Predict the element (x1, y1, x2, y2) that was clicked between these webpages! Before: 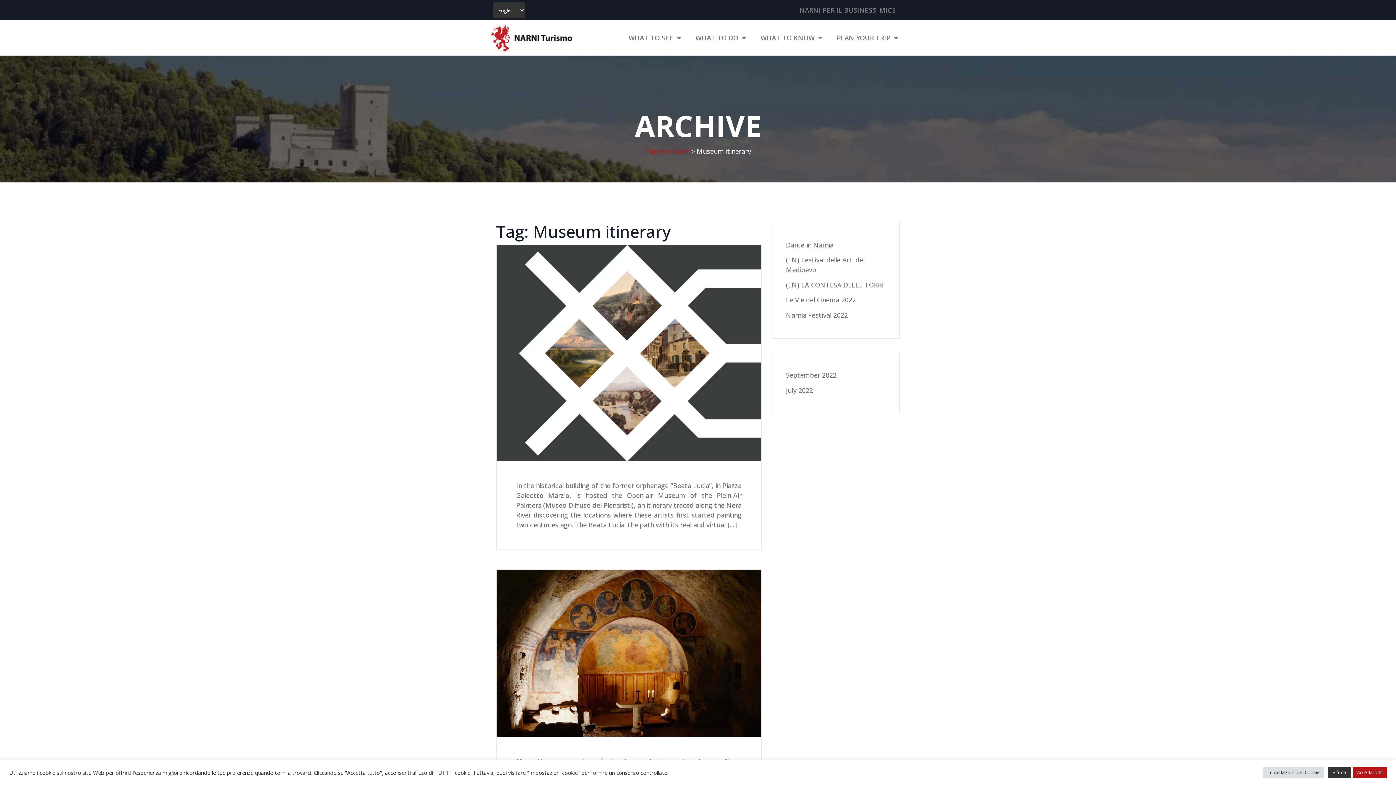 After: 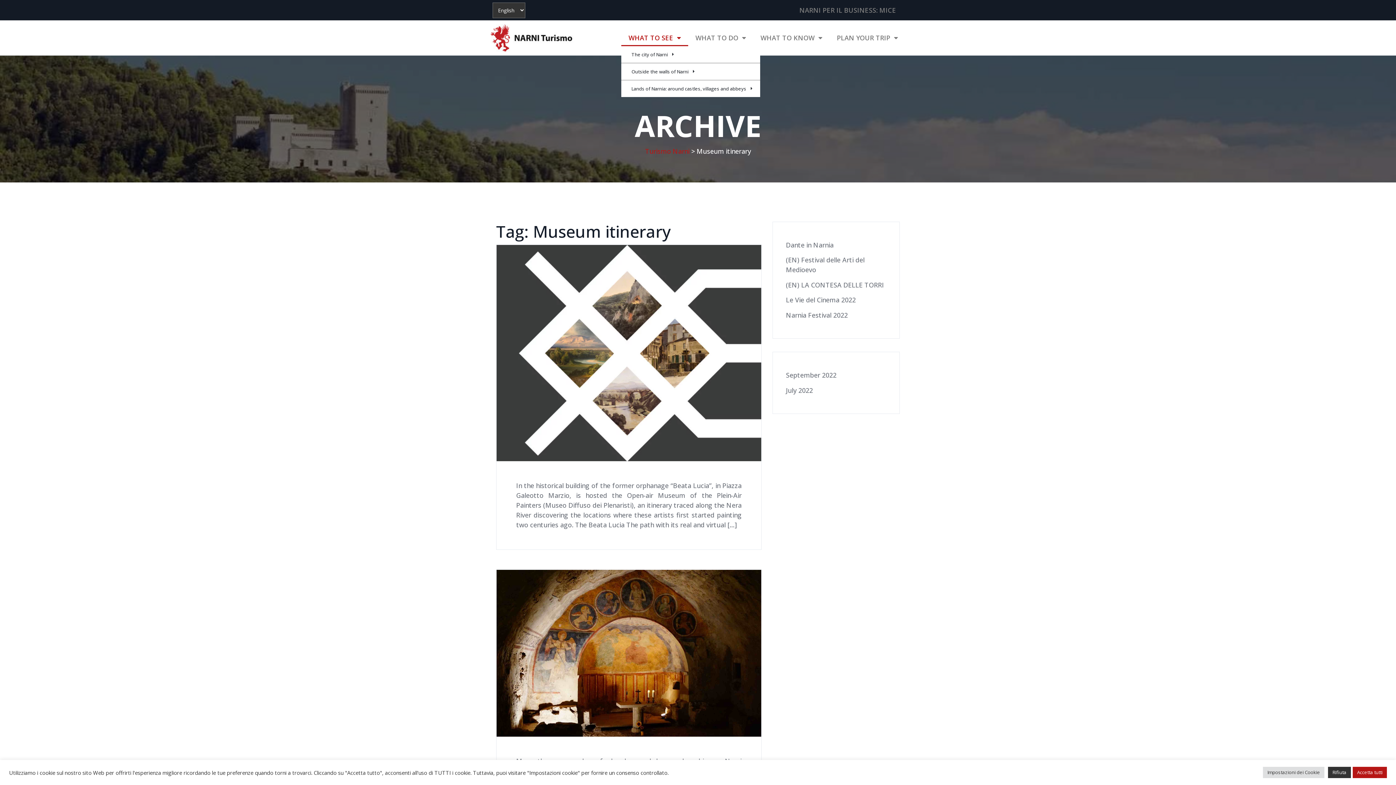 Action: bbox: (621, 29, 688, 46) label: WHAT TO SEE